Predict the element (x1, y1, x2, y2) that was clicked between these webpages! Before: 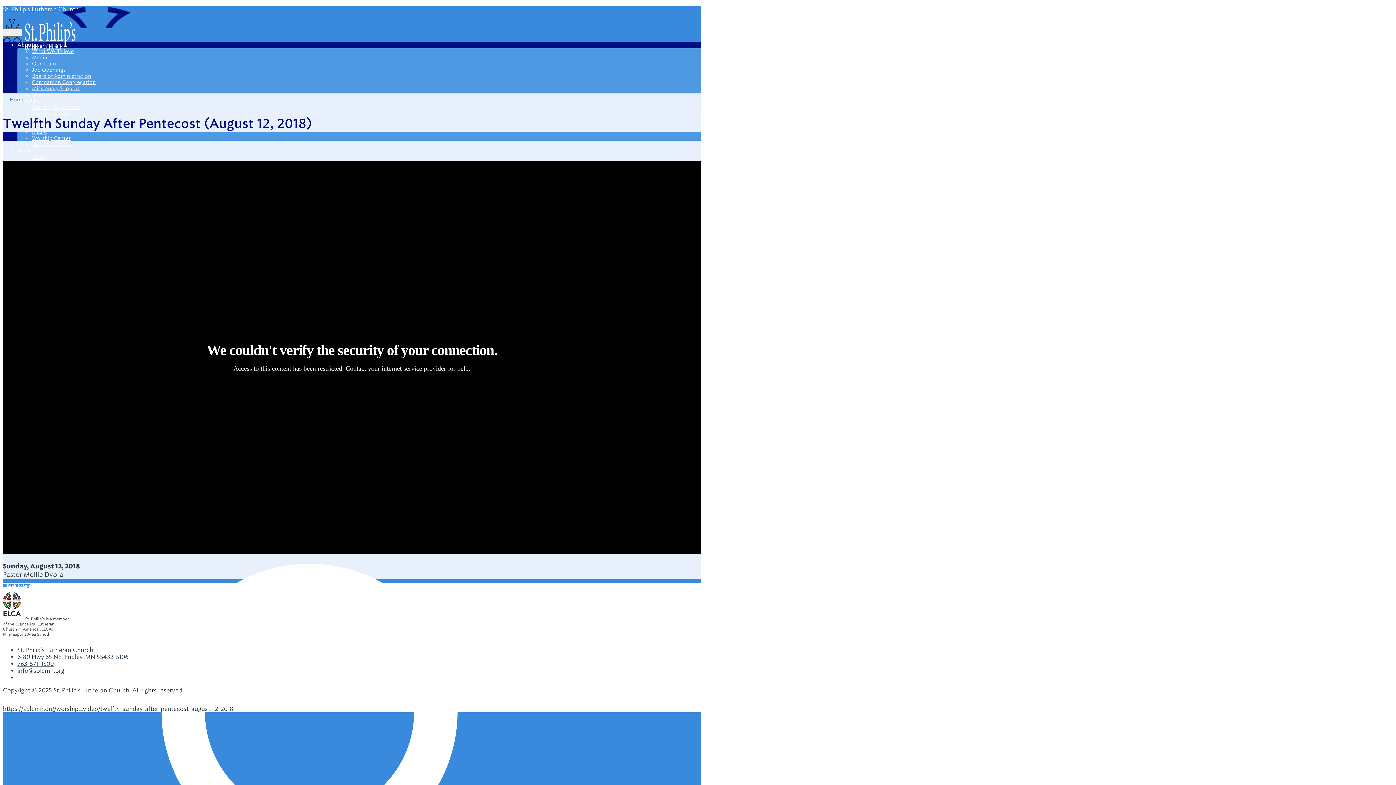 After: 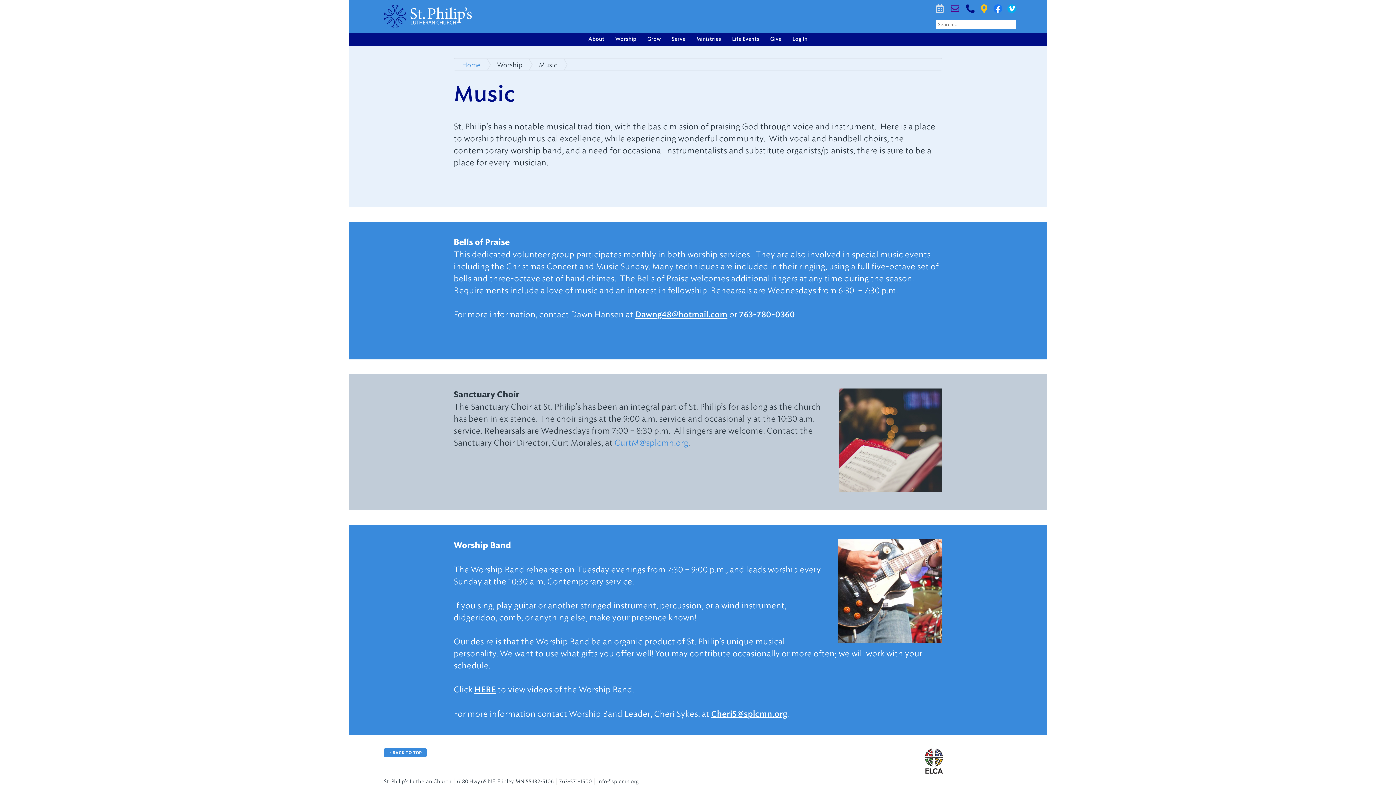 Action: bbox: (32, 129, 46, 135) label: Music